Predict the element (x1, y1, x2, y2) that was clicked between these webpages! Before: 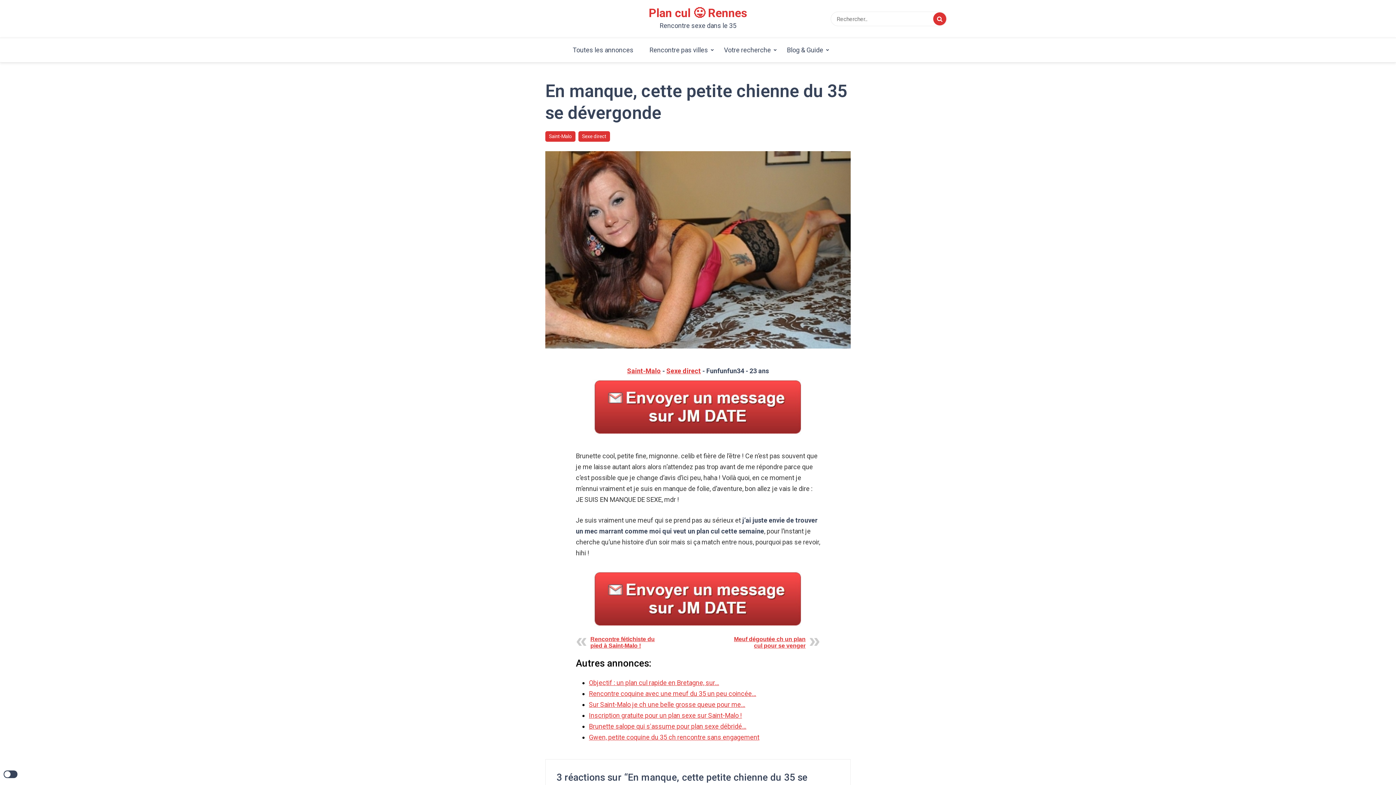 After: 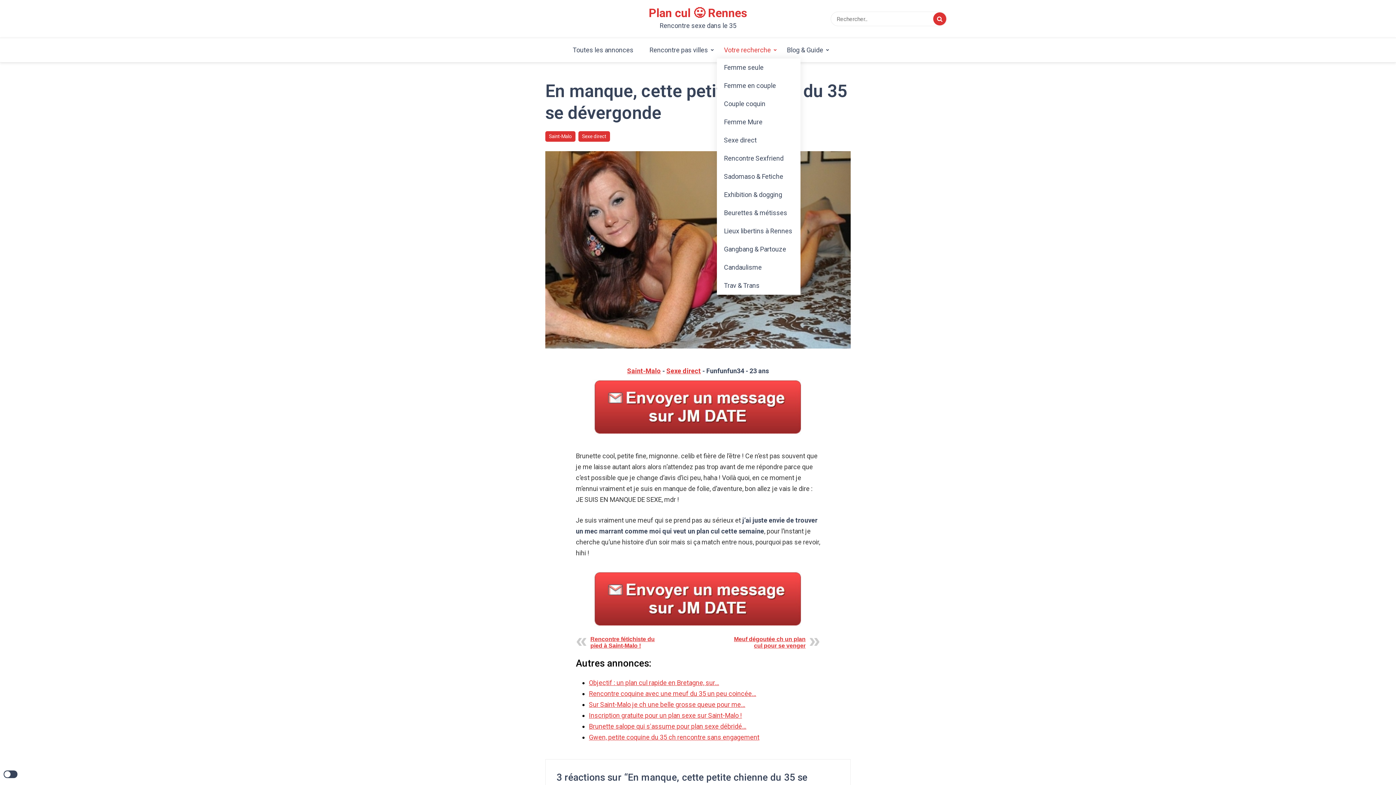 Action: bbox: (716, 41, 778, 58) label: Votre recherche